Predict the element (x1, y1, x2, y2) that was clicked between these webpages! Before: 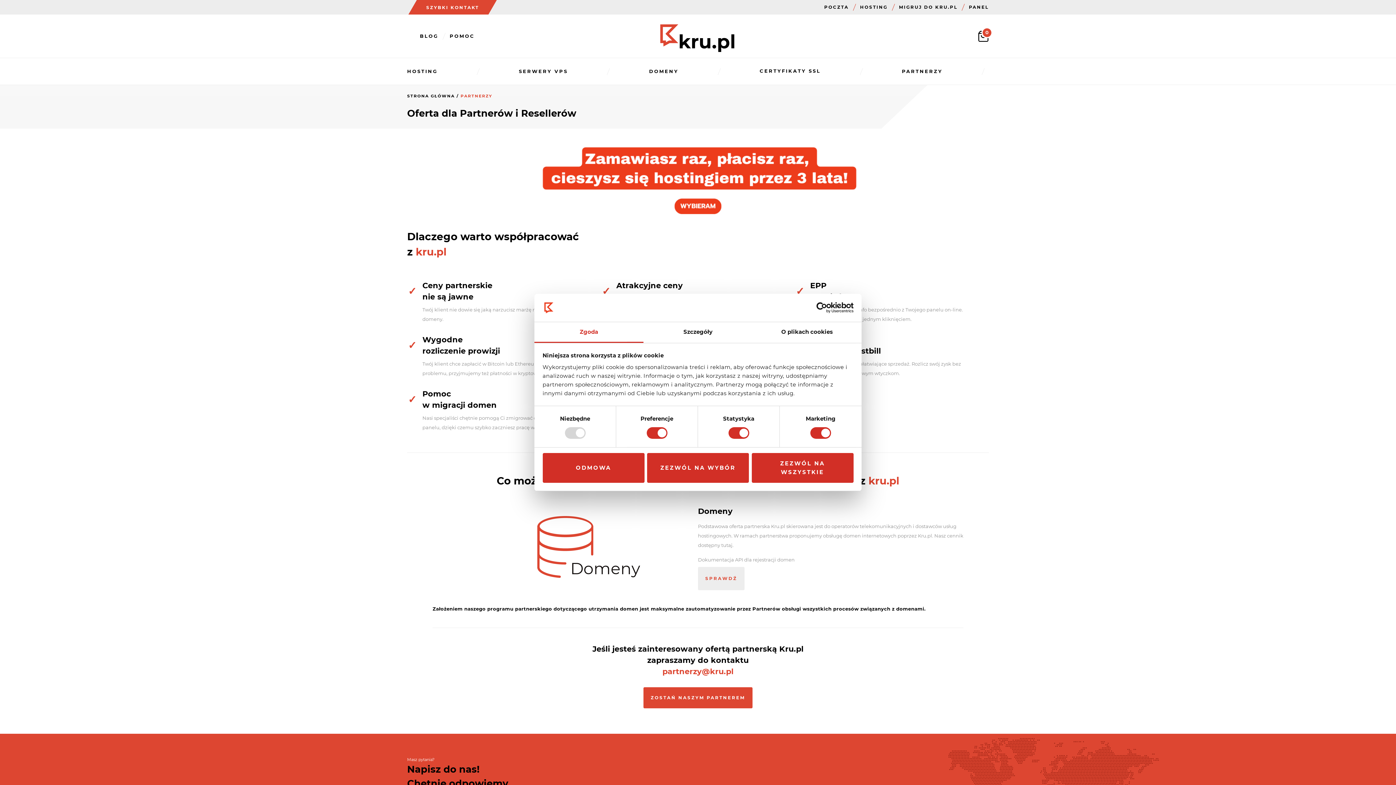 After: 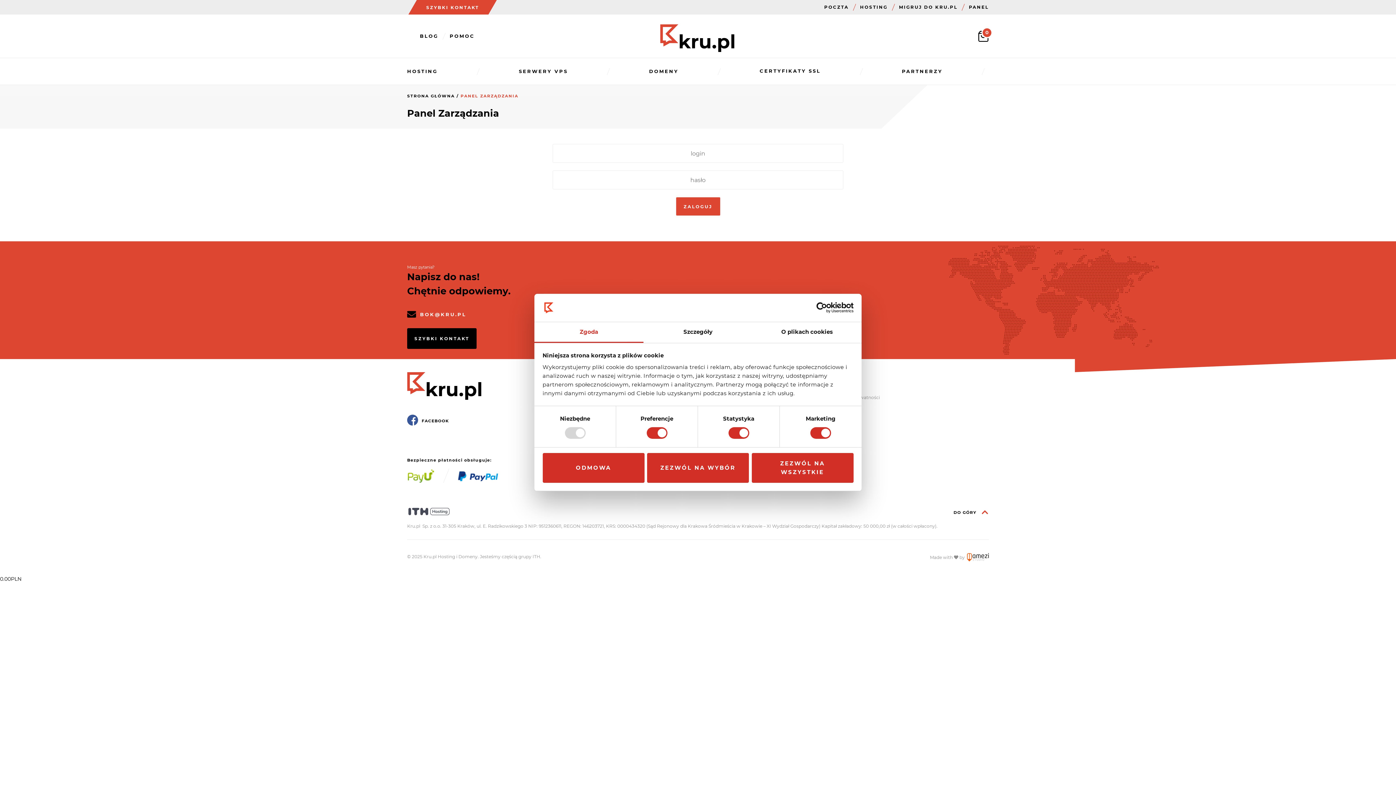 Action: label: HOSTING bbox: (860, 4, 887, 9)